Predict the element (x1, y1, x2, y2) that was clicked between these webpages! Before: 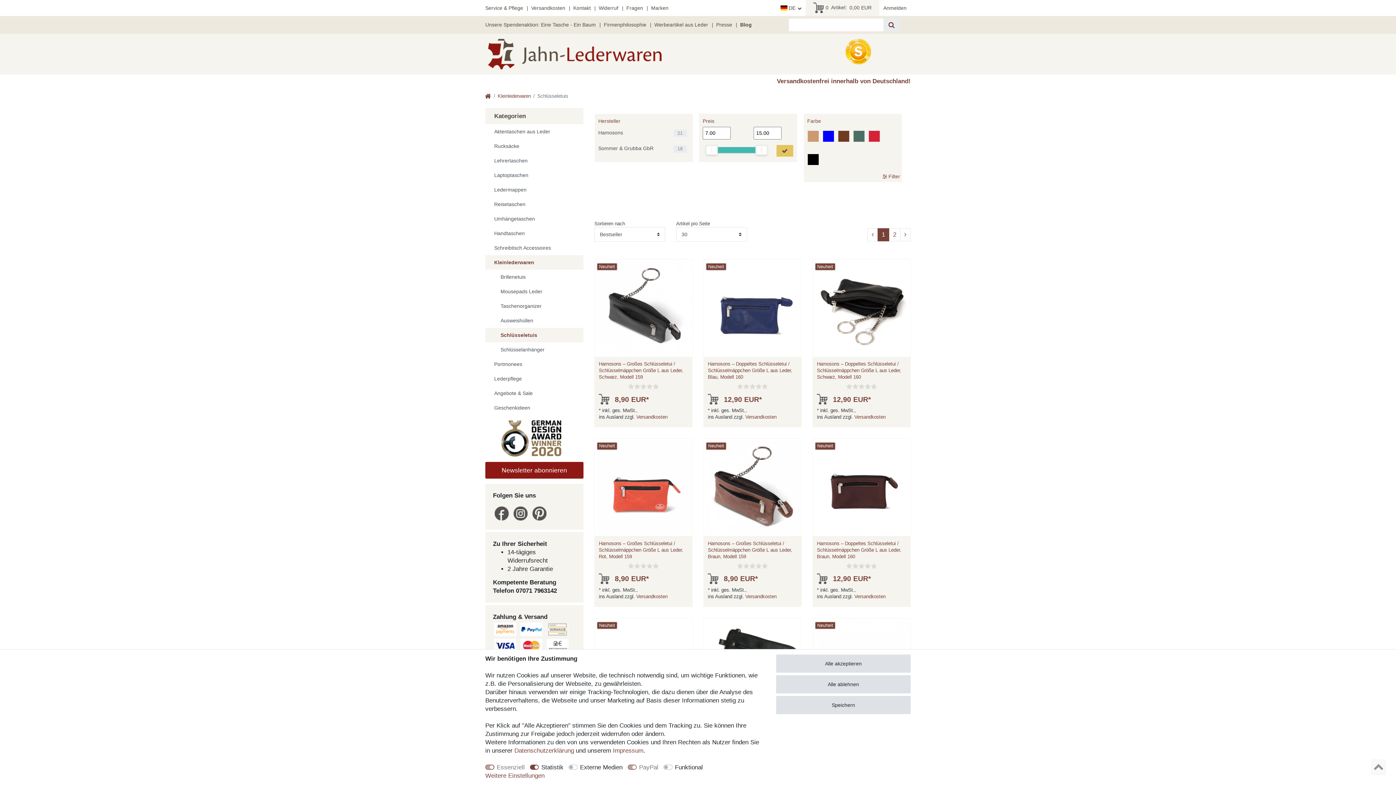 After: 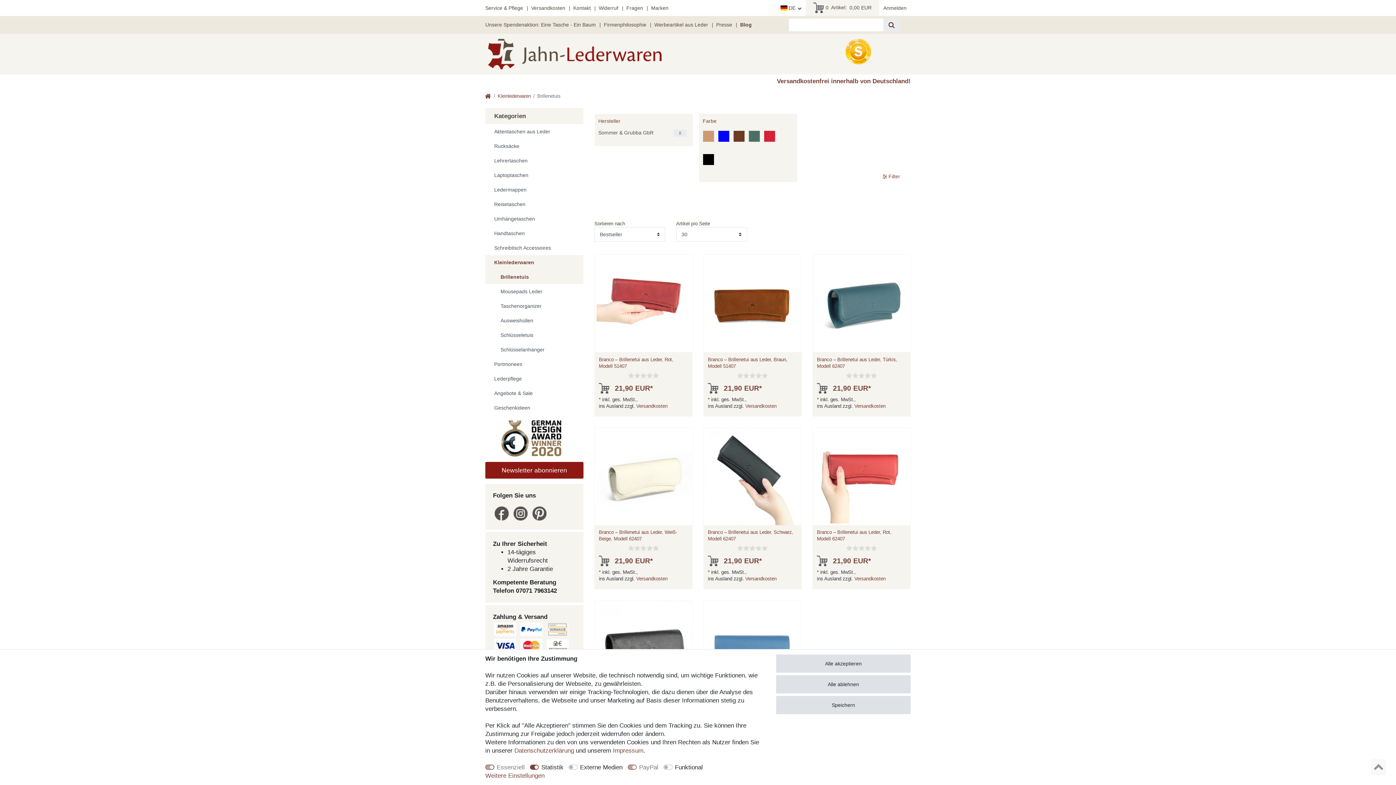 Action: label: Brillenetuis bbox: (485, 269, 583, 284)